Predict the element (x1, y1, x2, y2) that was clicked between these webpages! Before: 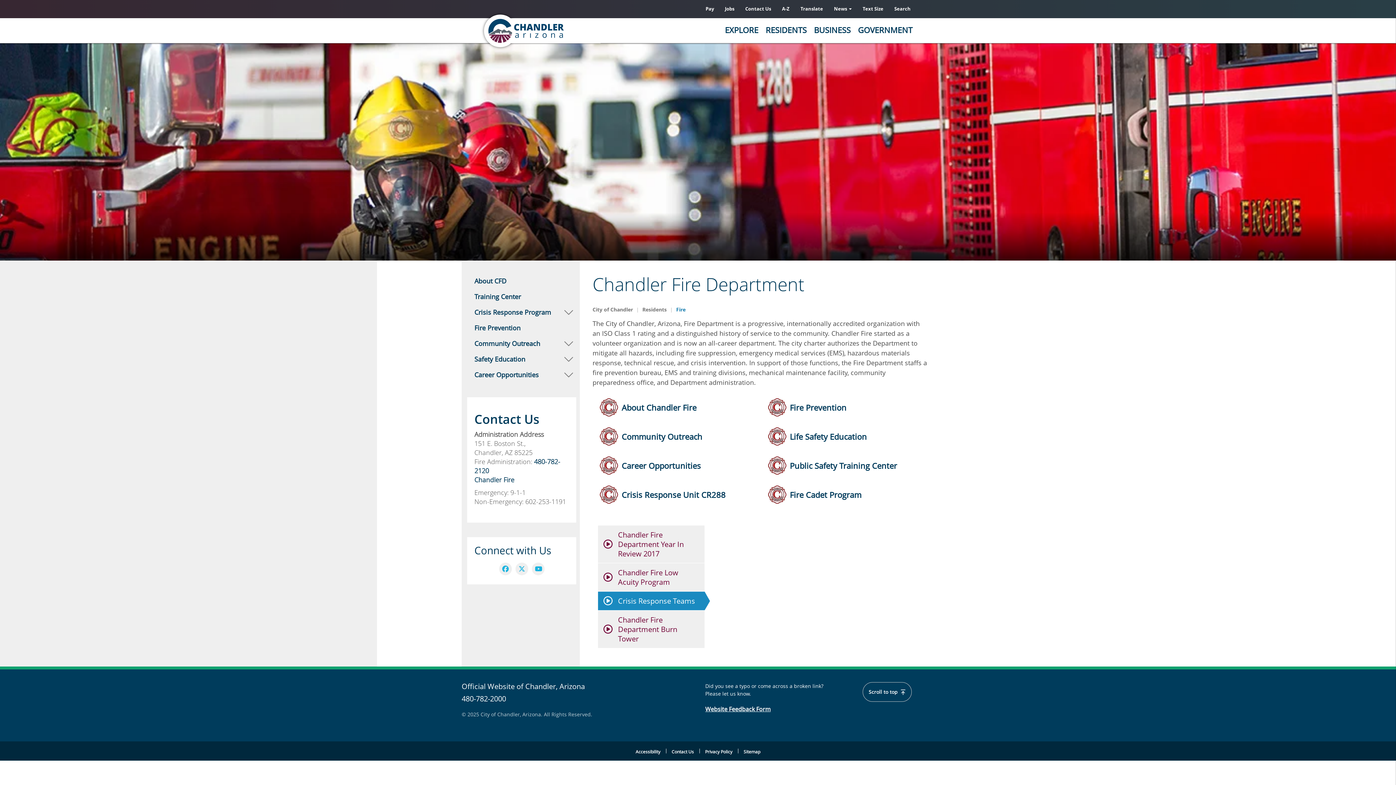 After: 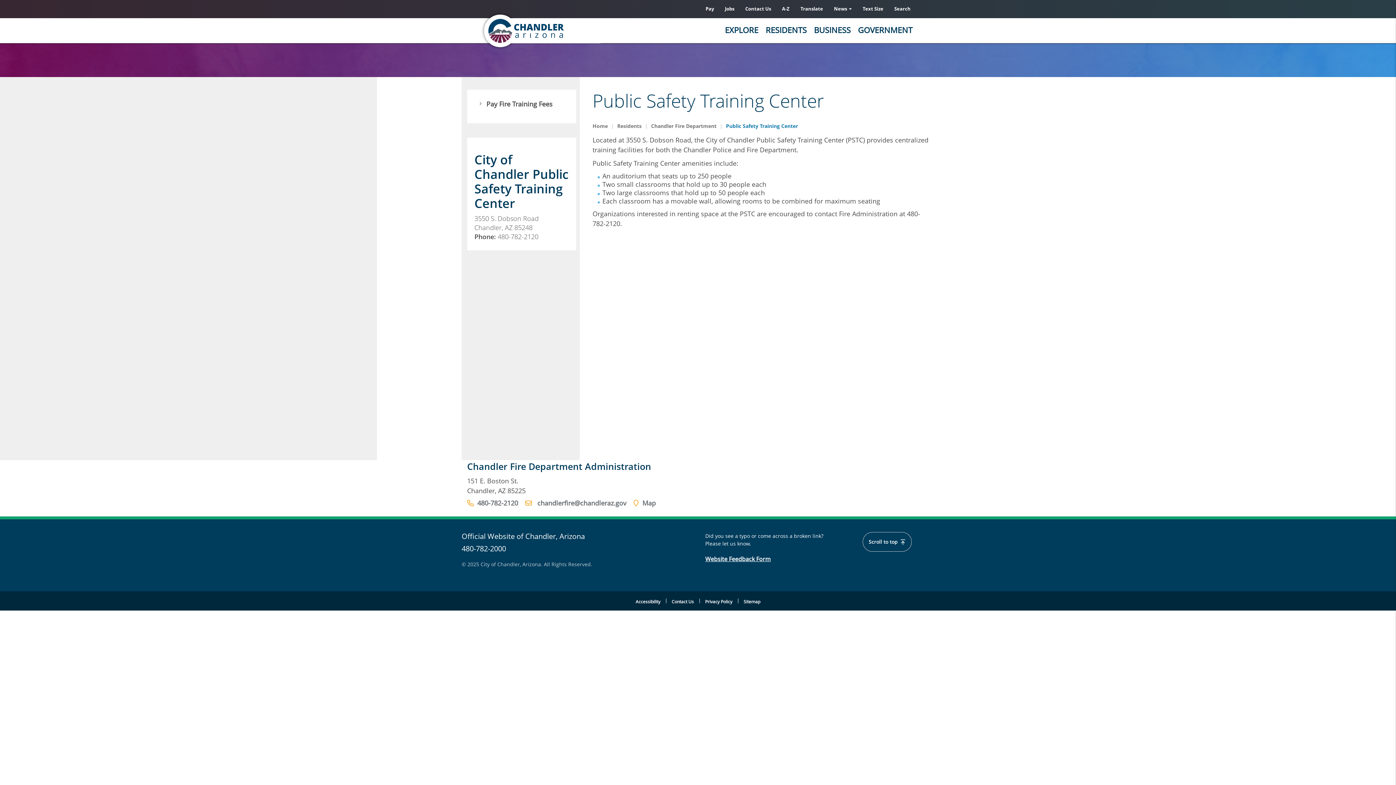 Action: label: Public Safety Training Center bbox: (790, 460, 897, 471)